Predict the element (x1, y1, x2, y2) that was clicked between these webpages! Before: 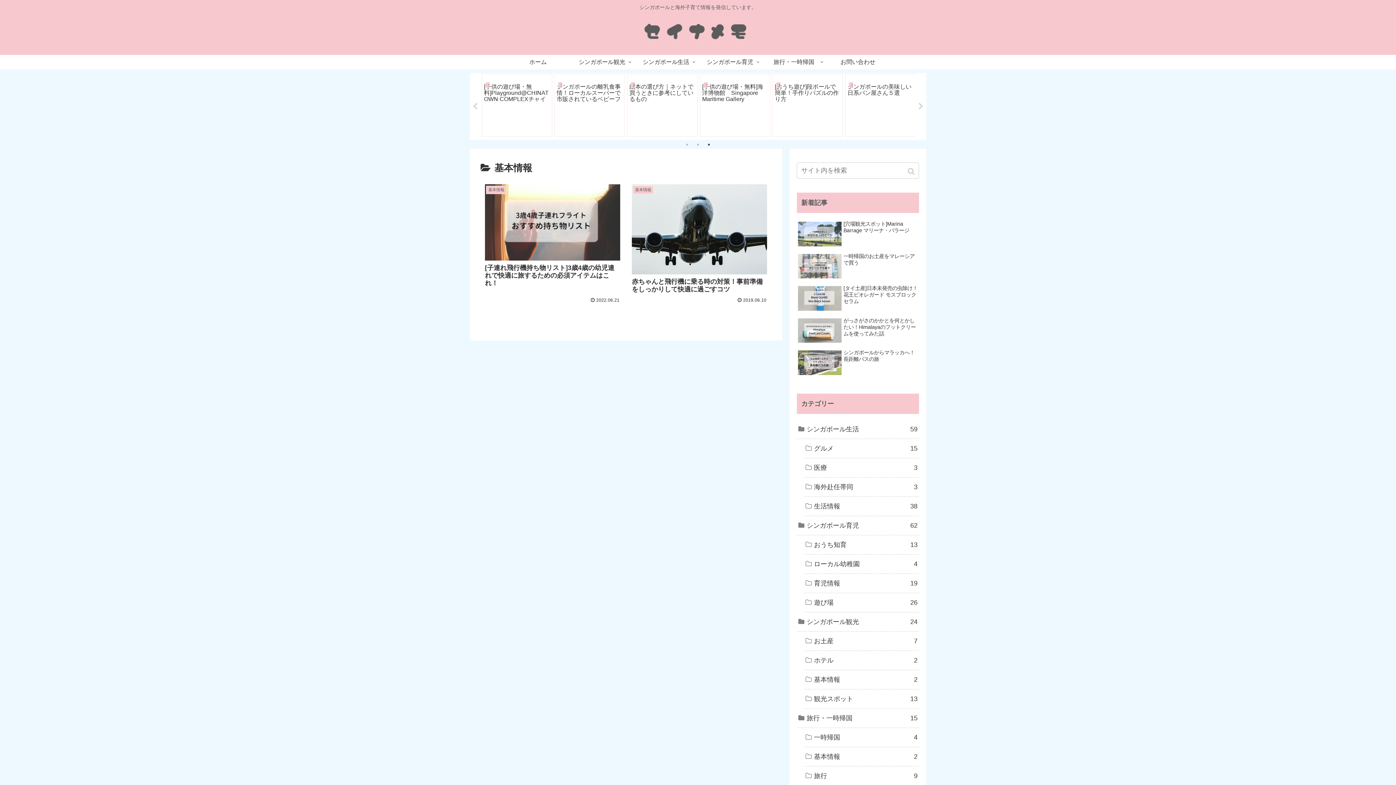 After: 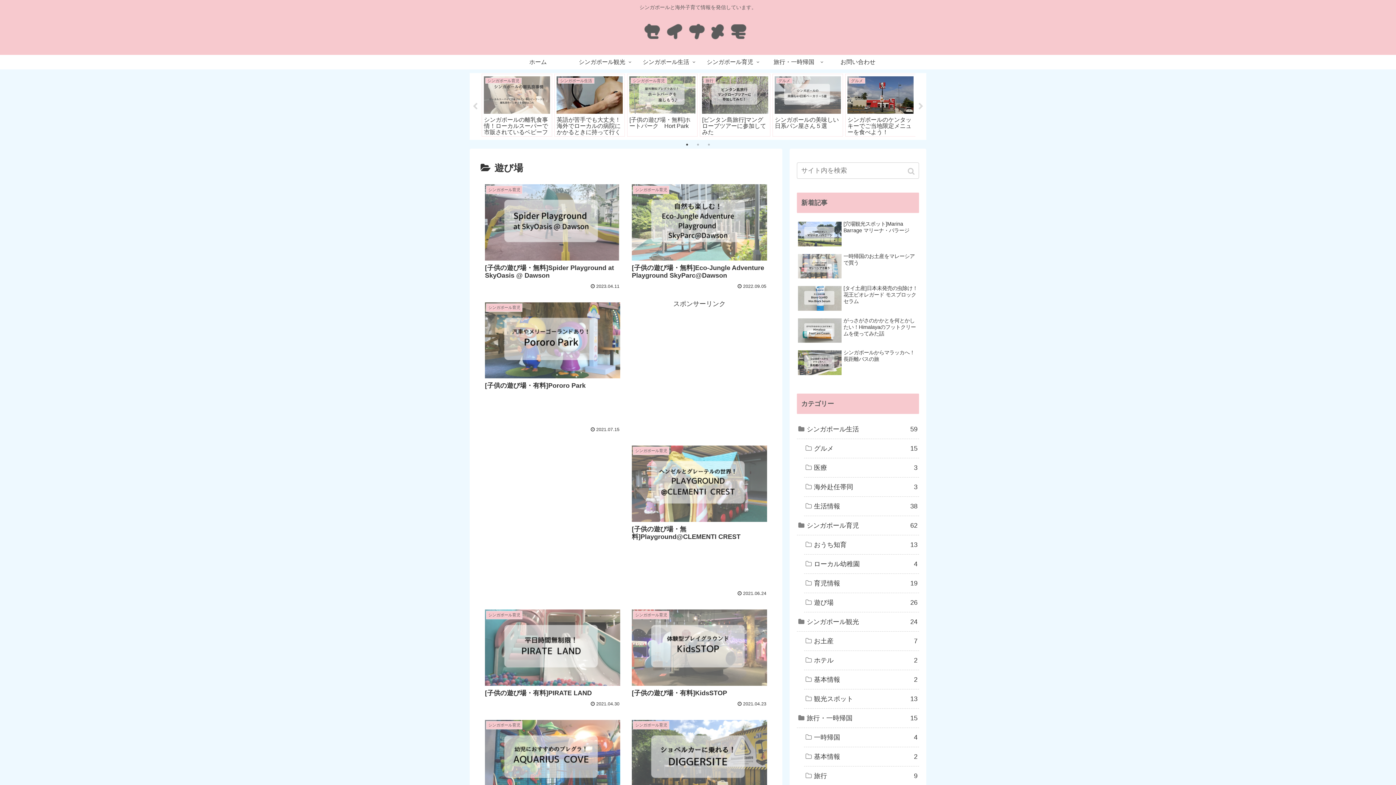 Action: bbox: (804, 593, 919, 612) label: 遊び場
26